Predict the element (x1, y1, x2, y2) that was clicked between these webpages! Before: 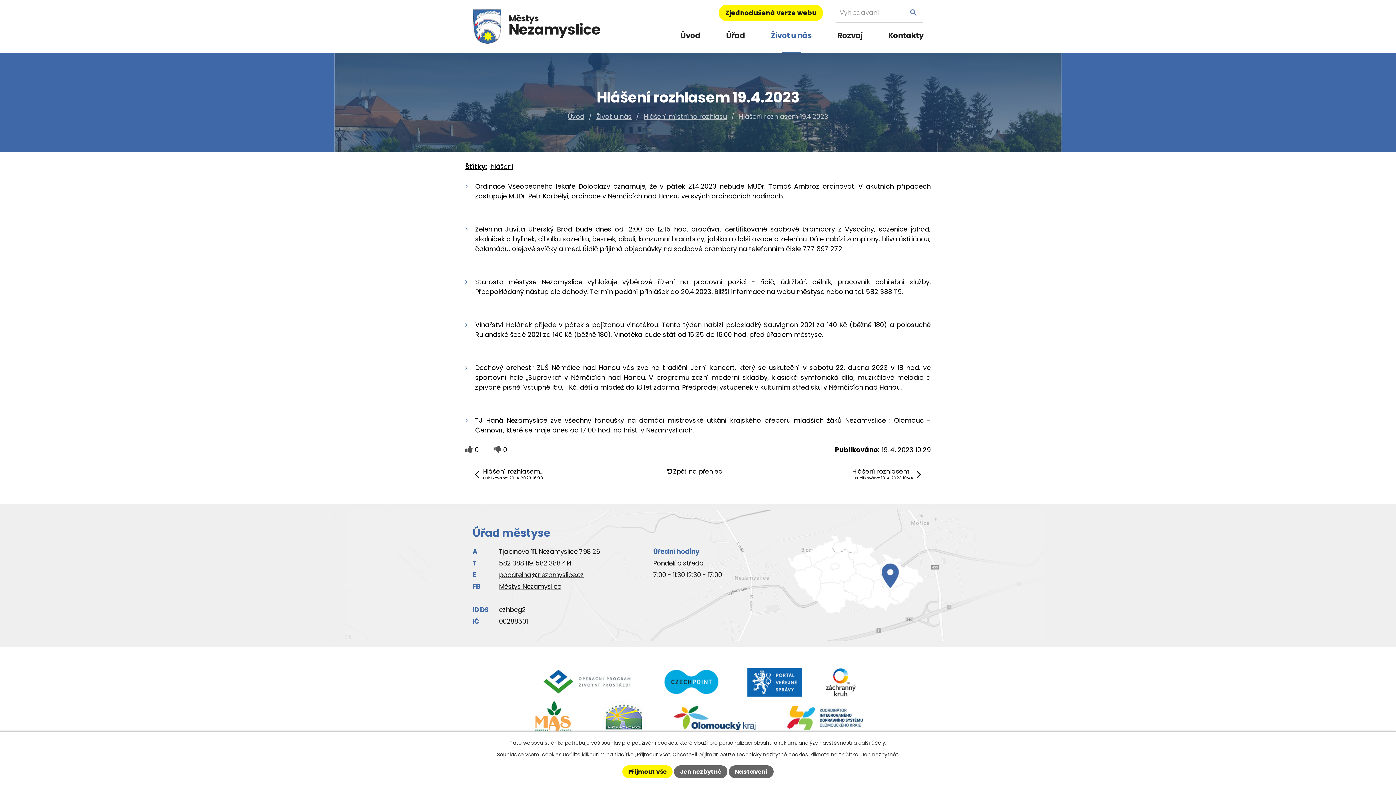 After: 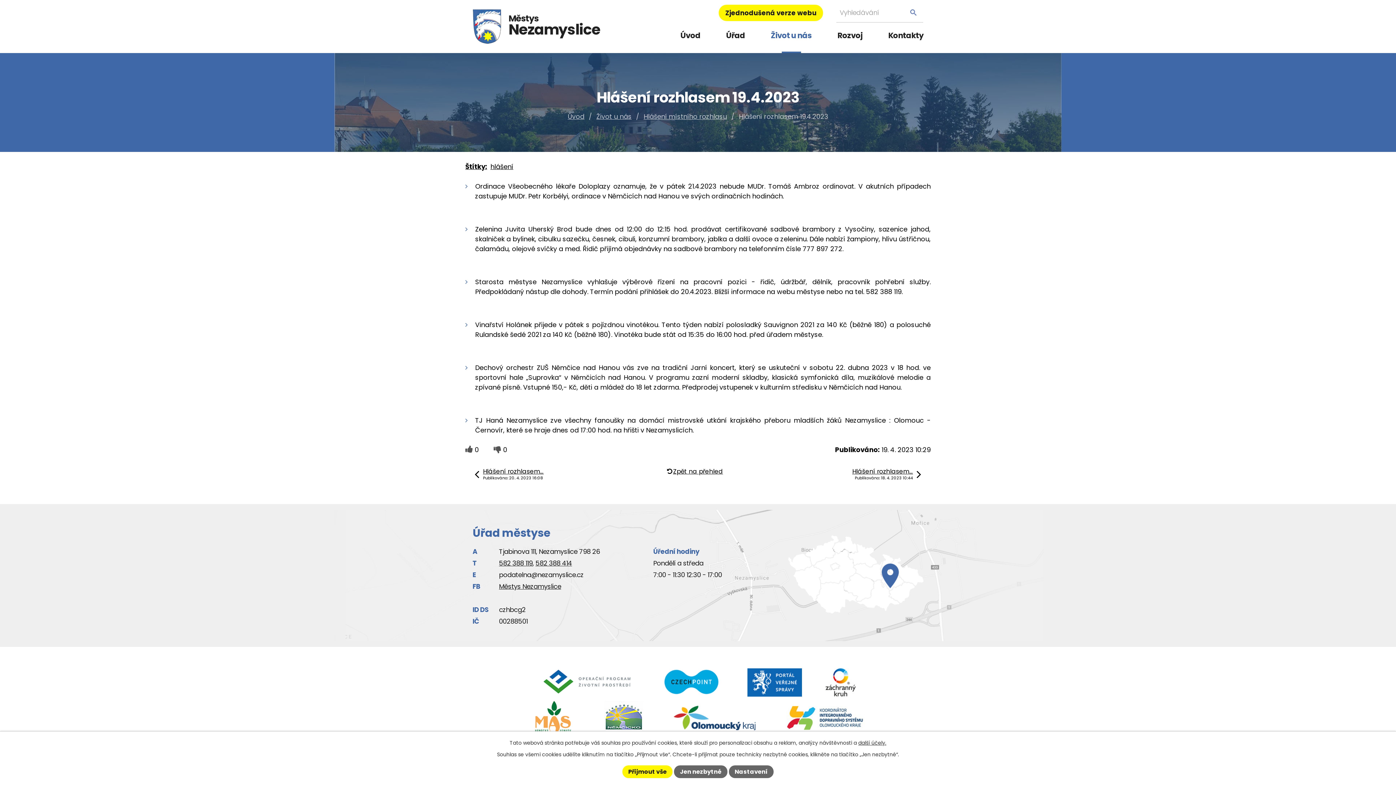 Action: label: podatelna@nezamyslice.cz bbox: (499, 570, 583, 579)